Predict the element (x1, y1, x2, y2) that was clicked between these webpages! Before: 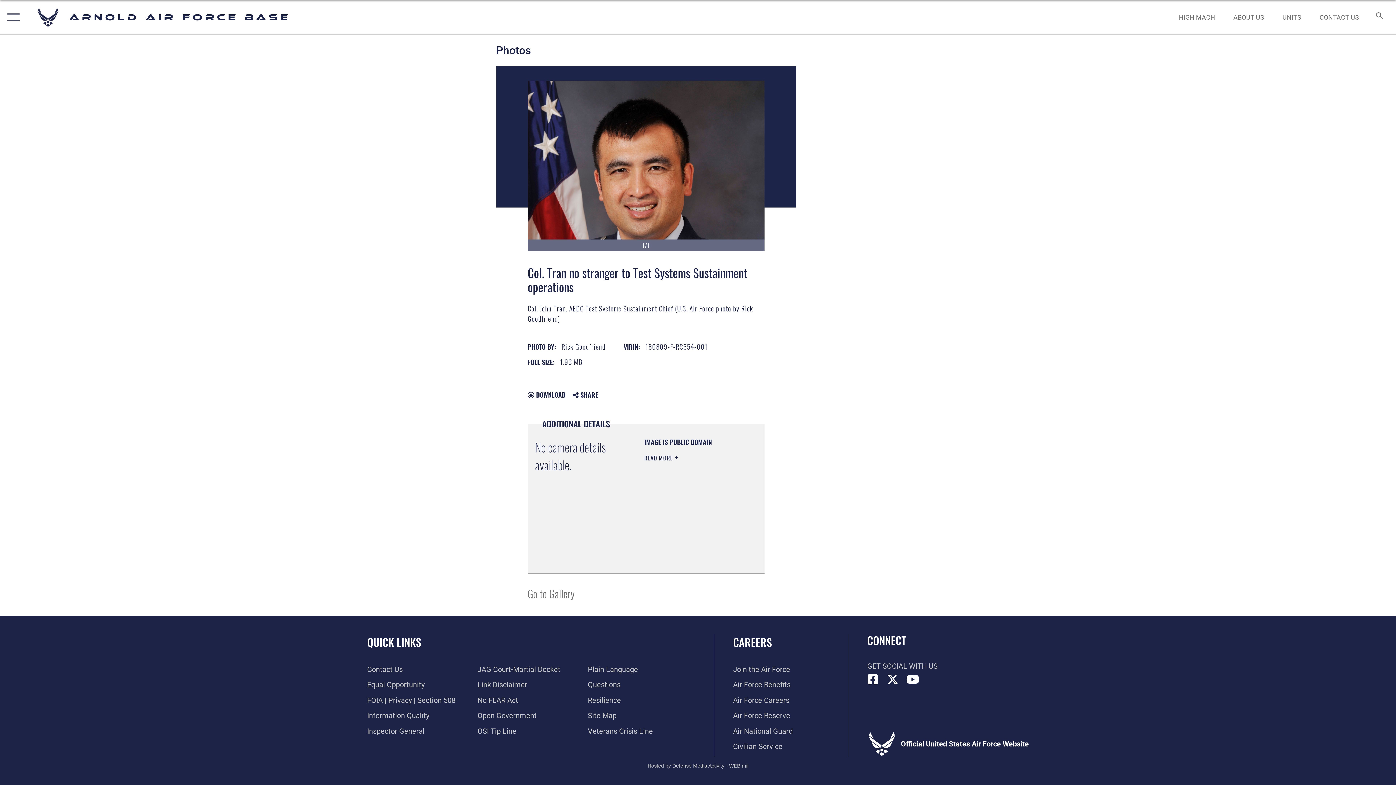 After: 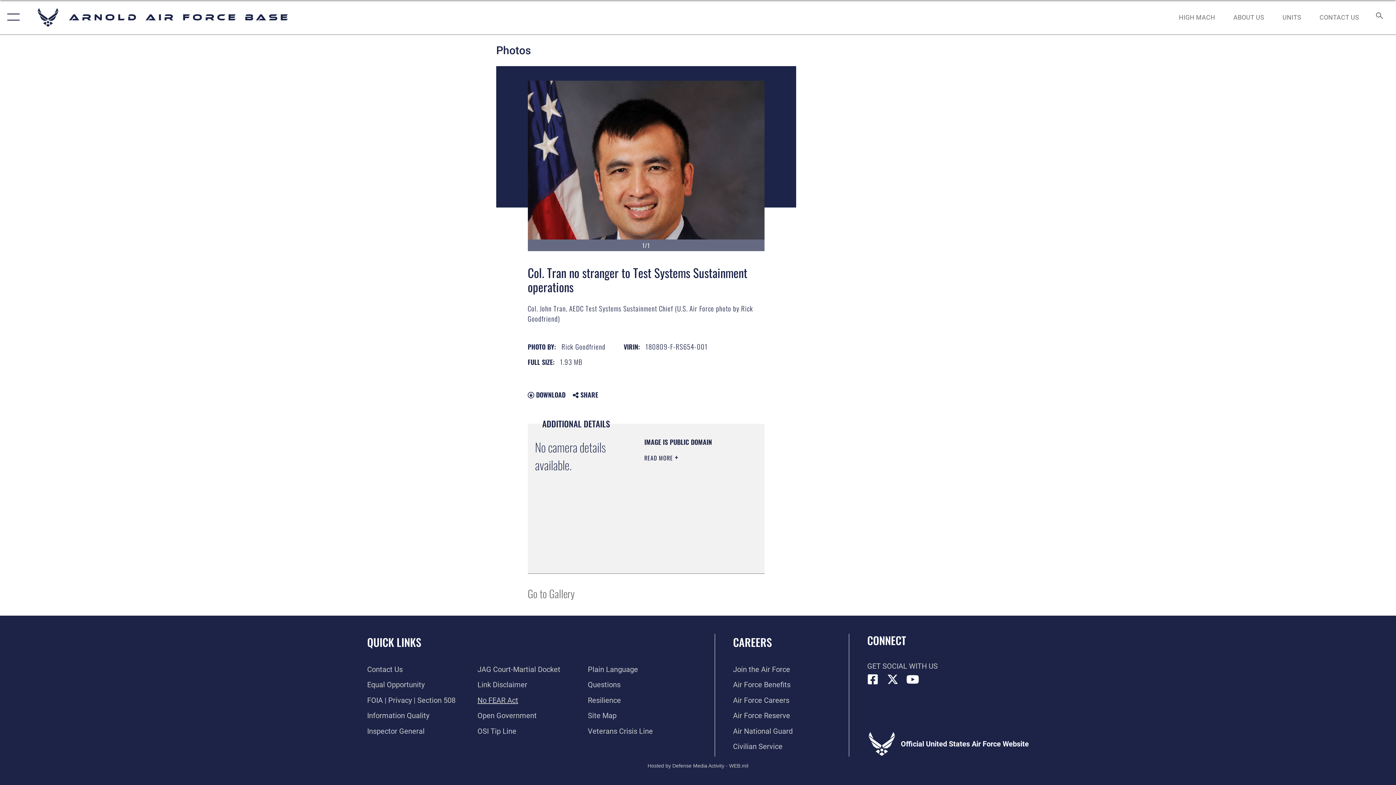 Action: label: Link to Air Force No FEAR Act resources opens in a new window bbox: (477, 696, 518, 704)